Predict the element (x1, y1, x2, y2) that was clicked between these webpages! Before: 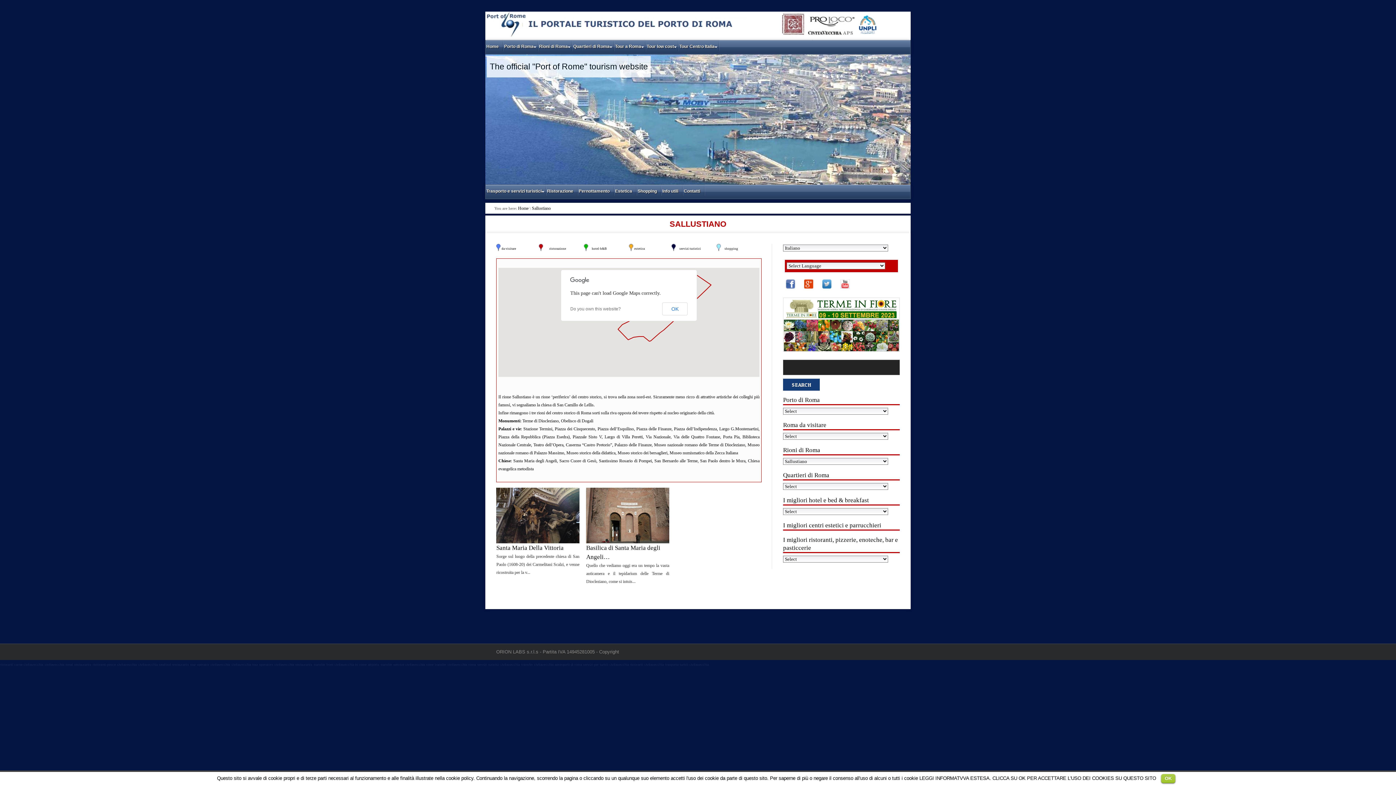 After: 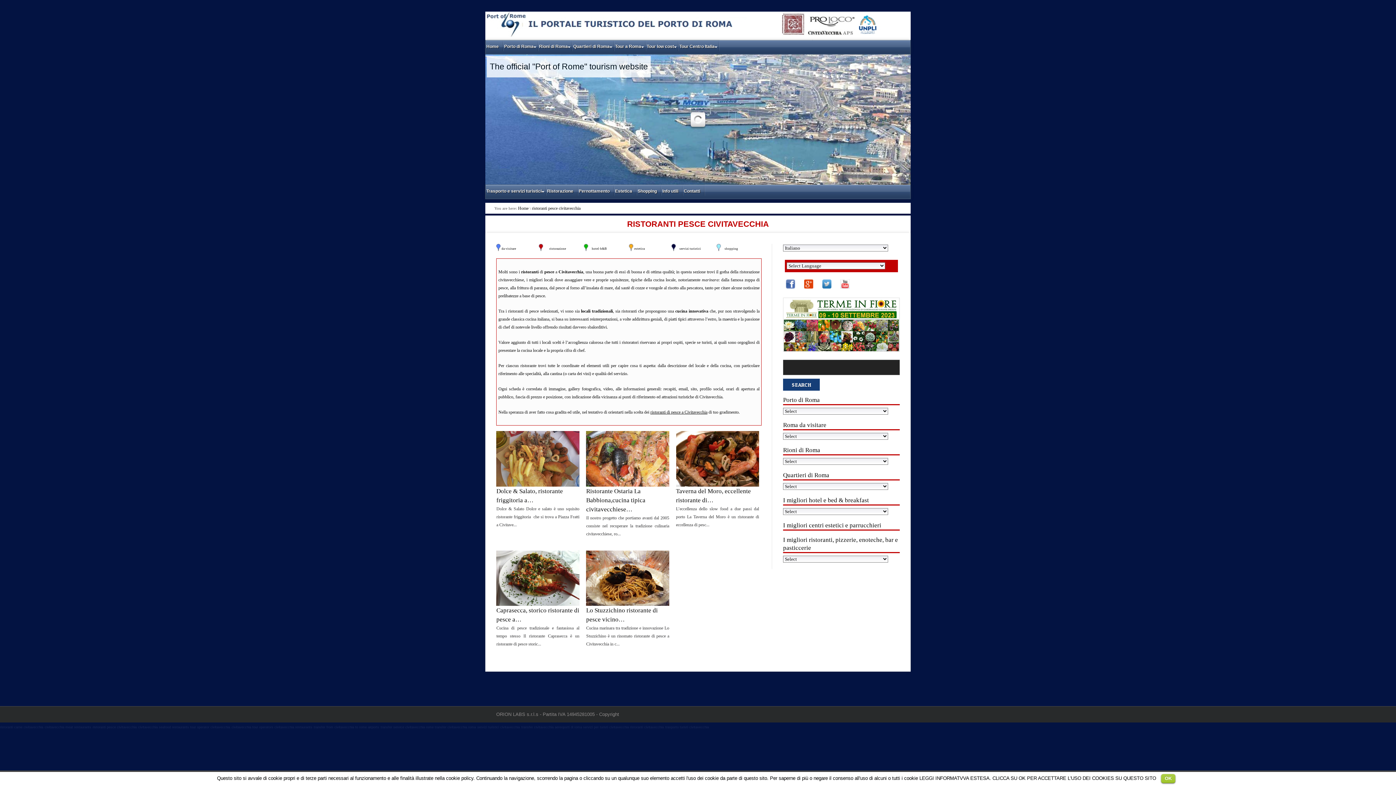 Action: label:  ristoranti pesce civitavecchia bbox: (91, 661, 136, 667)